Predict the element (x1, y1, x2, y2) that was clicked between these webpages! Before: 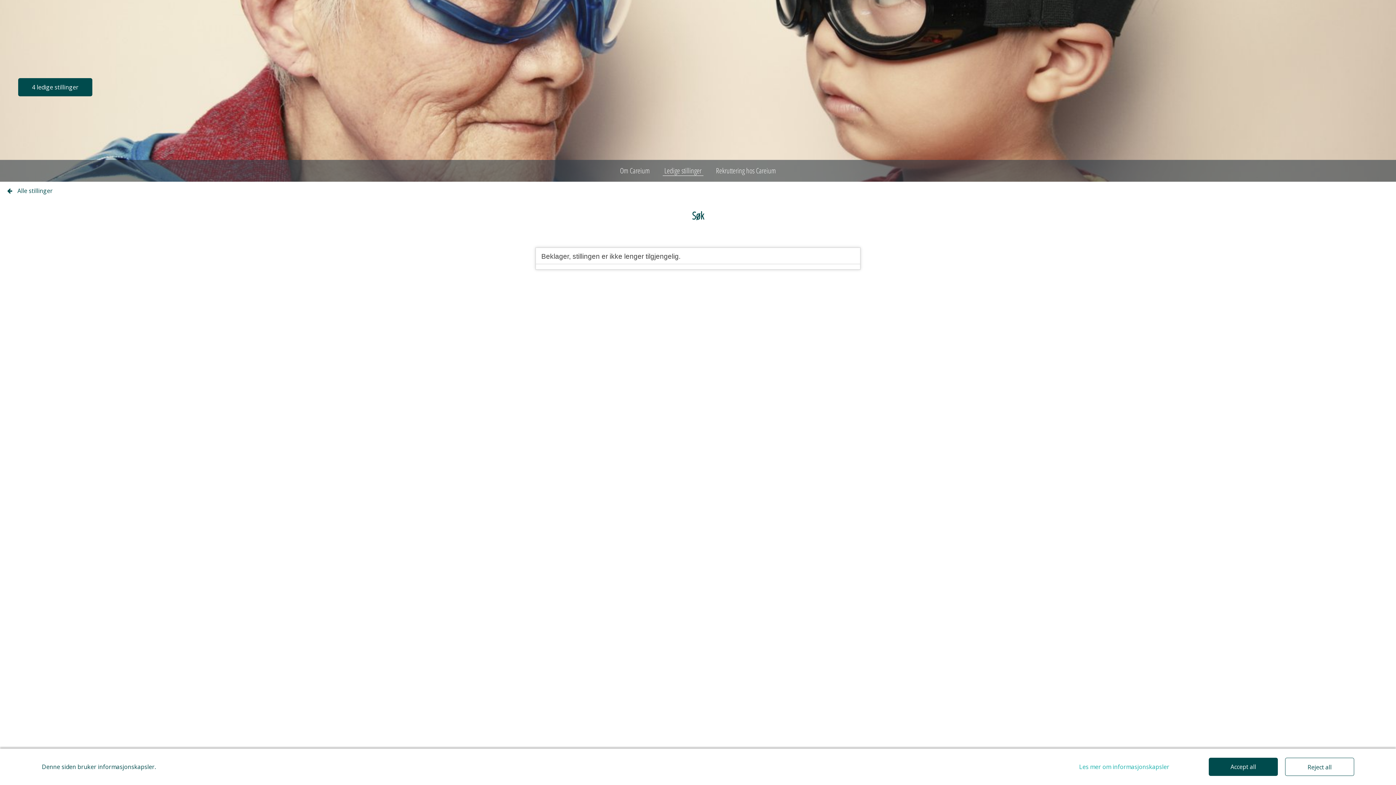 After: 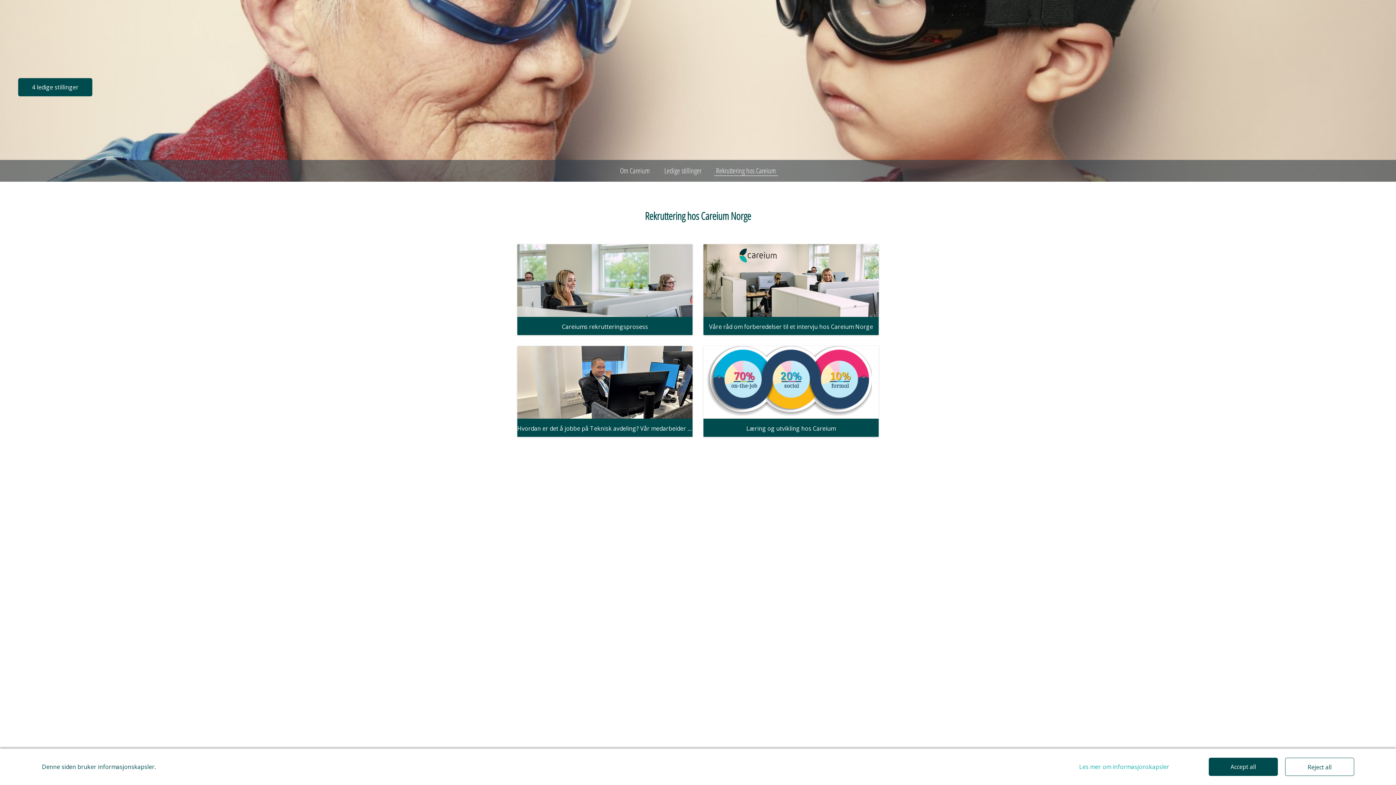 Action: label: Rekruttering hos Careium bbox: (714, 165, 778, 176)